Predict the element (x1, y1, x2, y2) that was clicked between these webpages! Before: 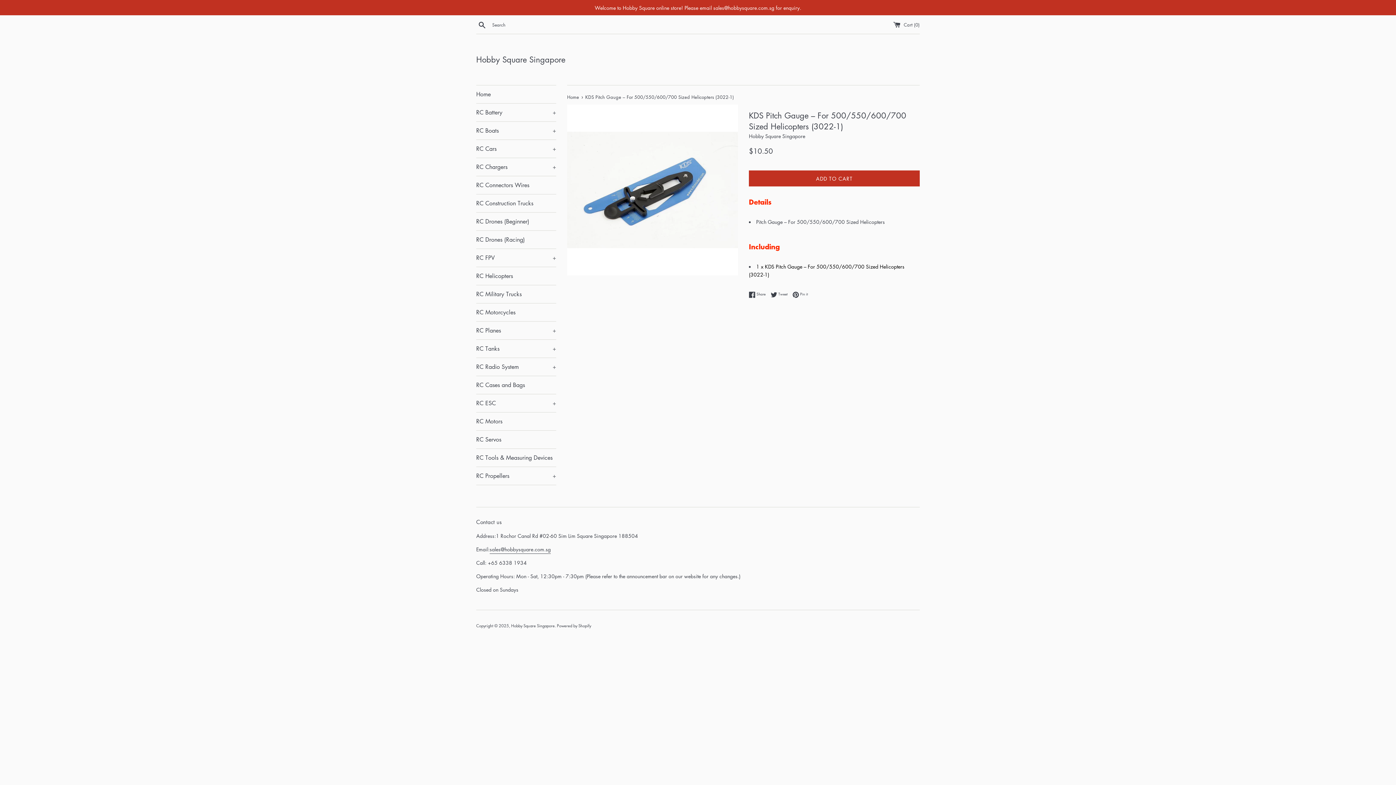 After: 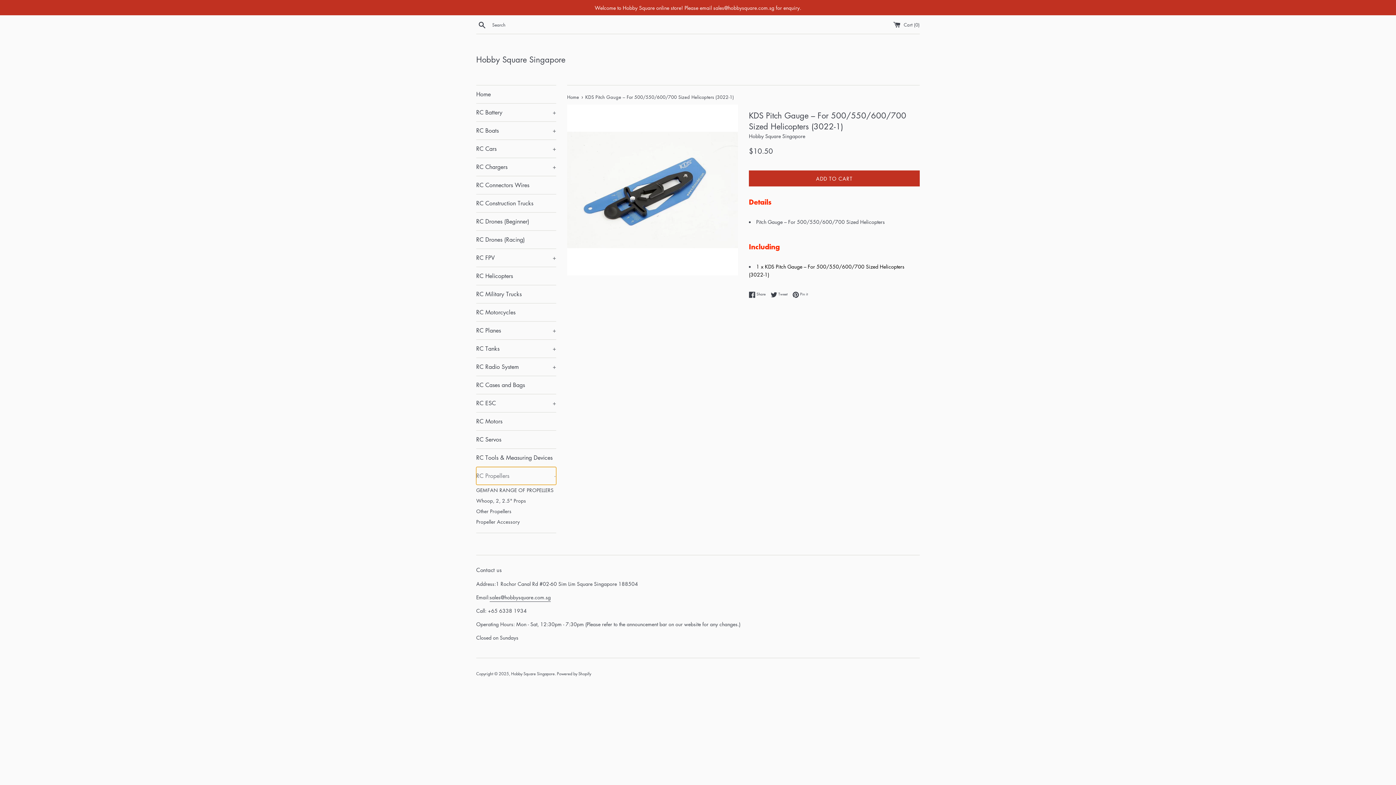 Action: label: RC Propellers
+ bbox: (476, 467, 556, 485)